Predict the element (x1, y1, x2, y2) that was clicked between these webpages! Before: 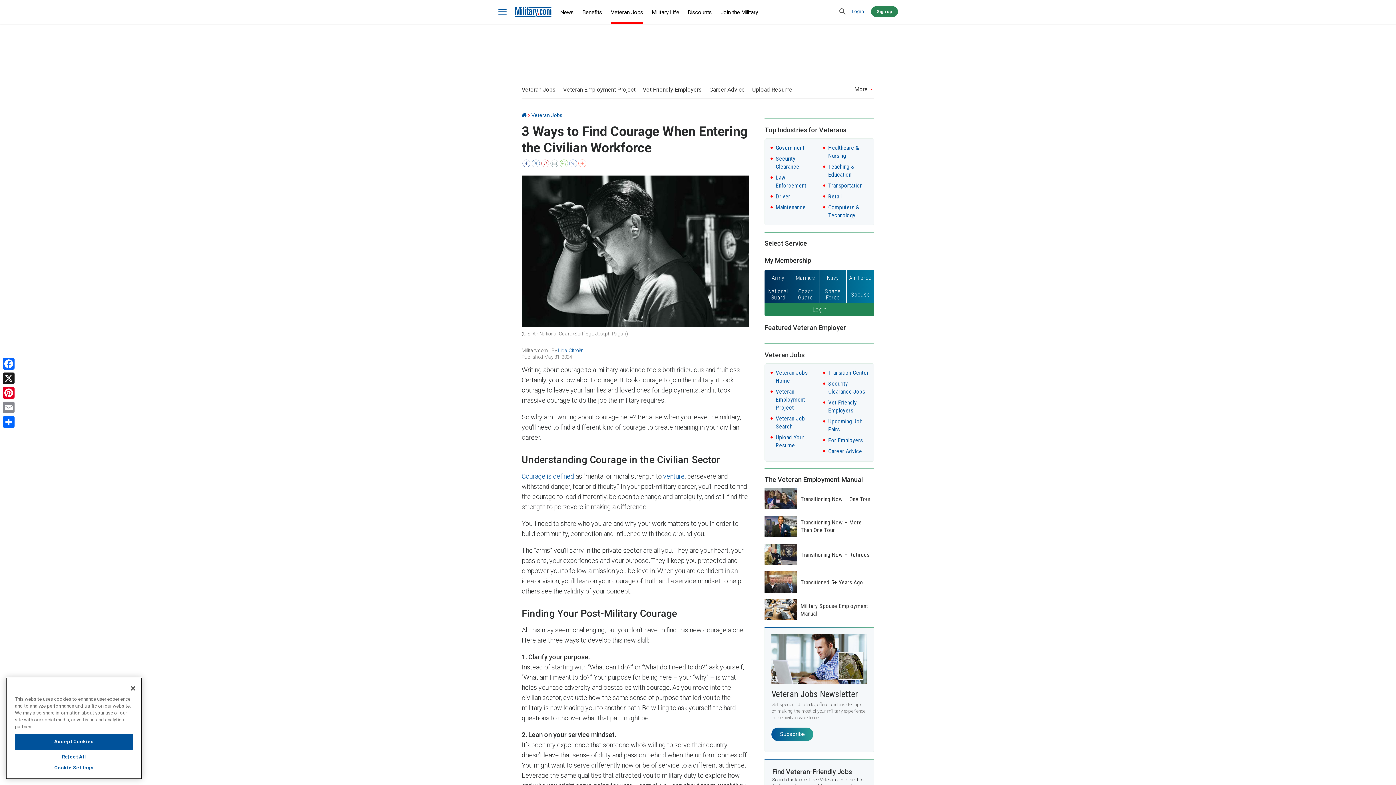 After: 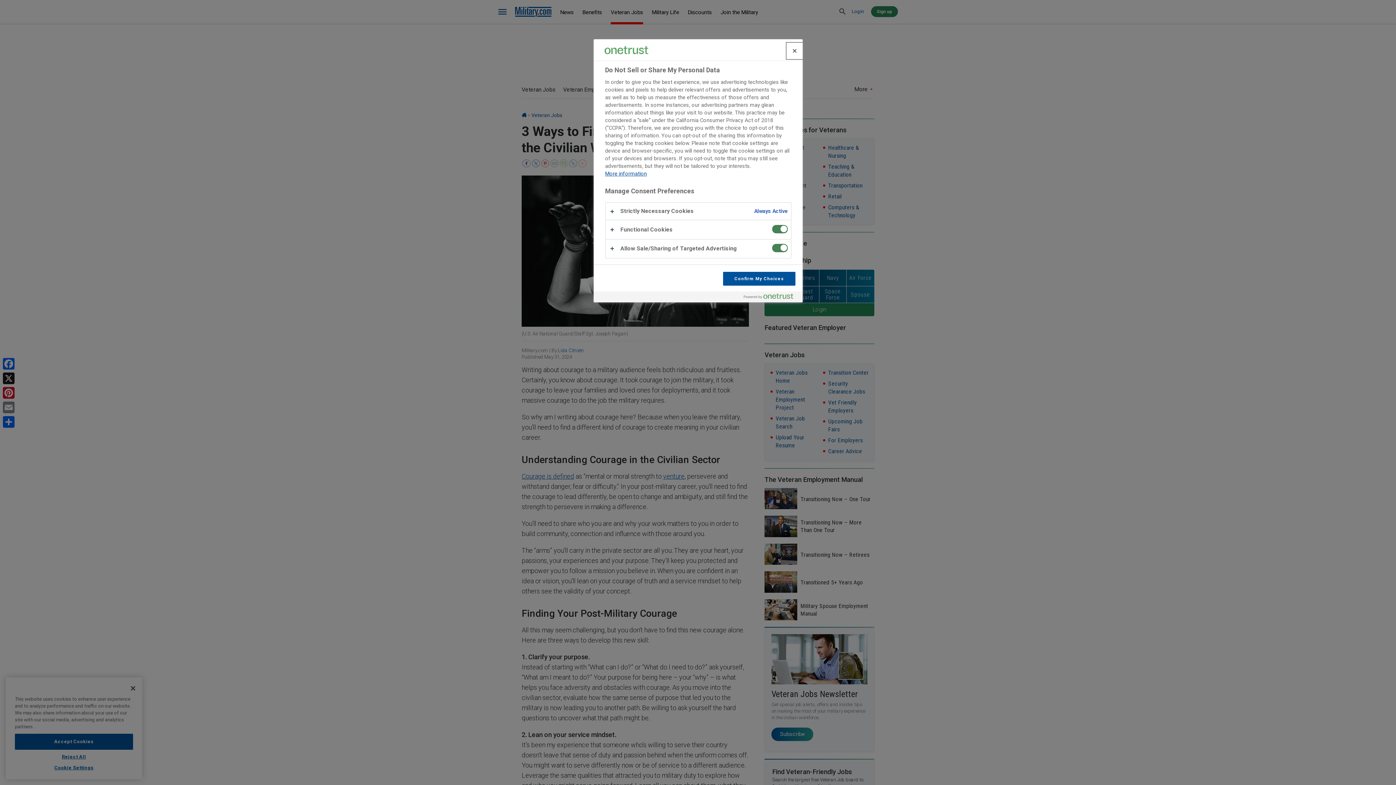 Action: bbox: (14, 760, 133, 776) label: Cookie Settings